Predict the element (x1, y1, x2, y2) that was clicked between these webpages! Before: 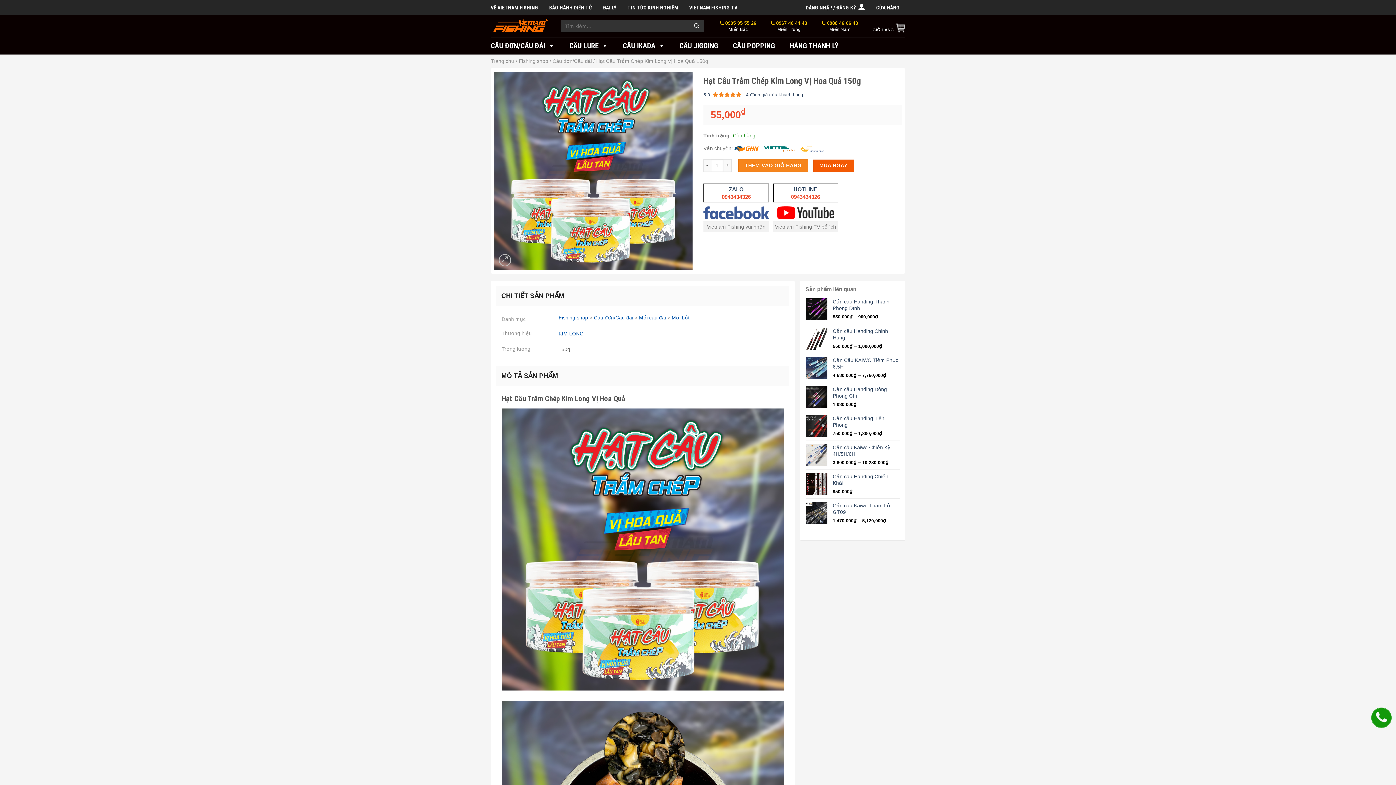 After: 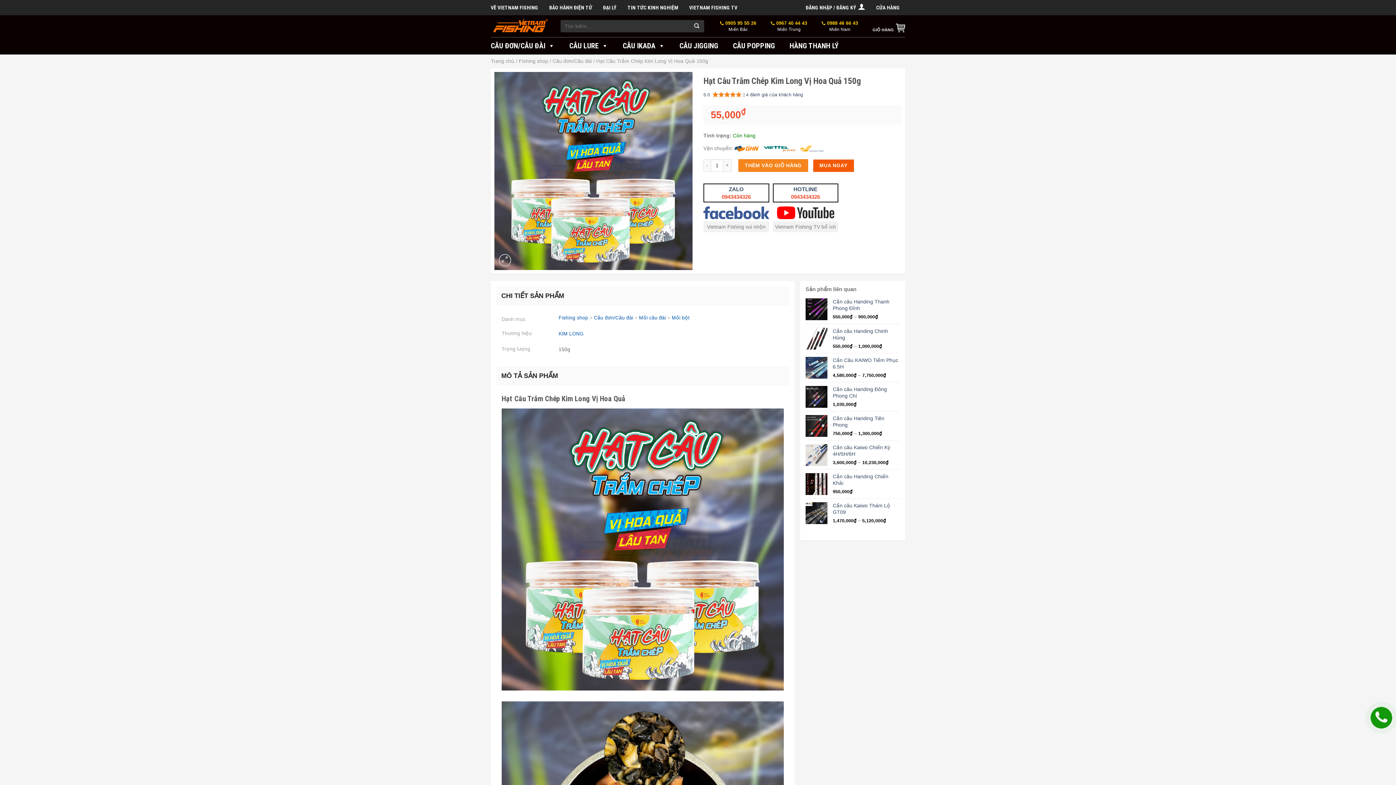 Action: bbox: (772, 206, 838, 219)